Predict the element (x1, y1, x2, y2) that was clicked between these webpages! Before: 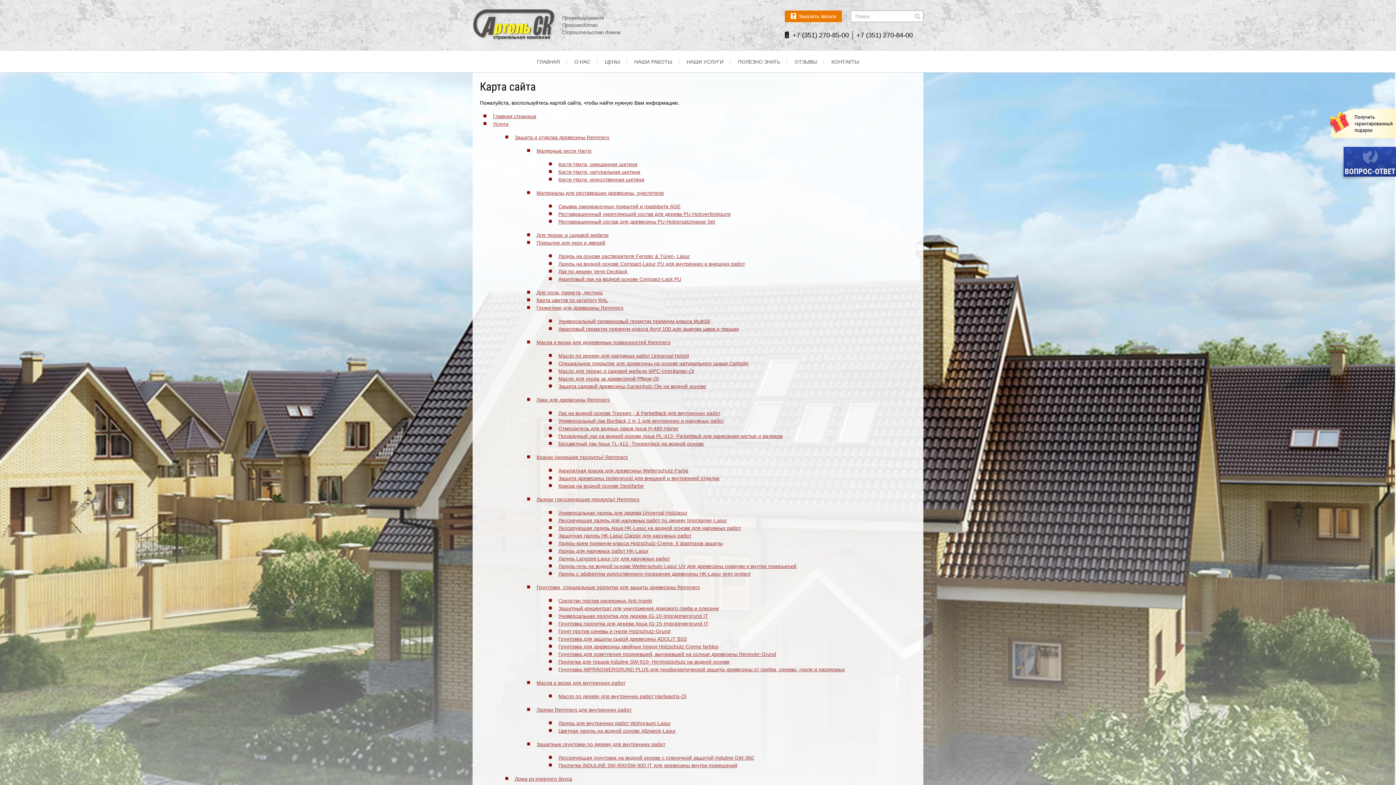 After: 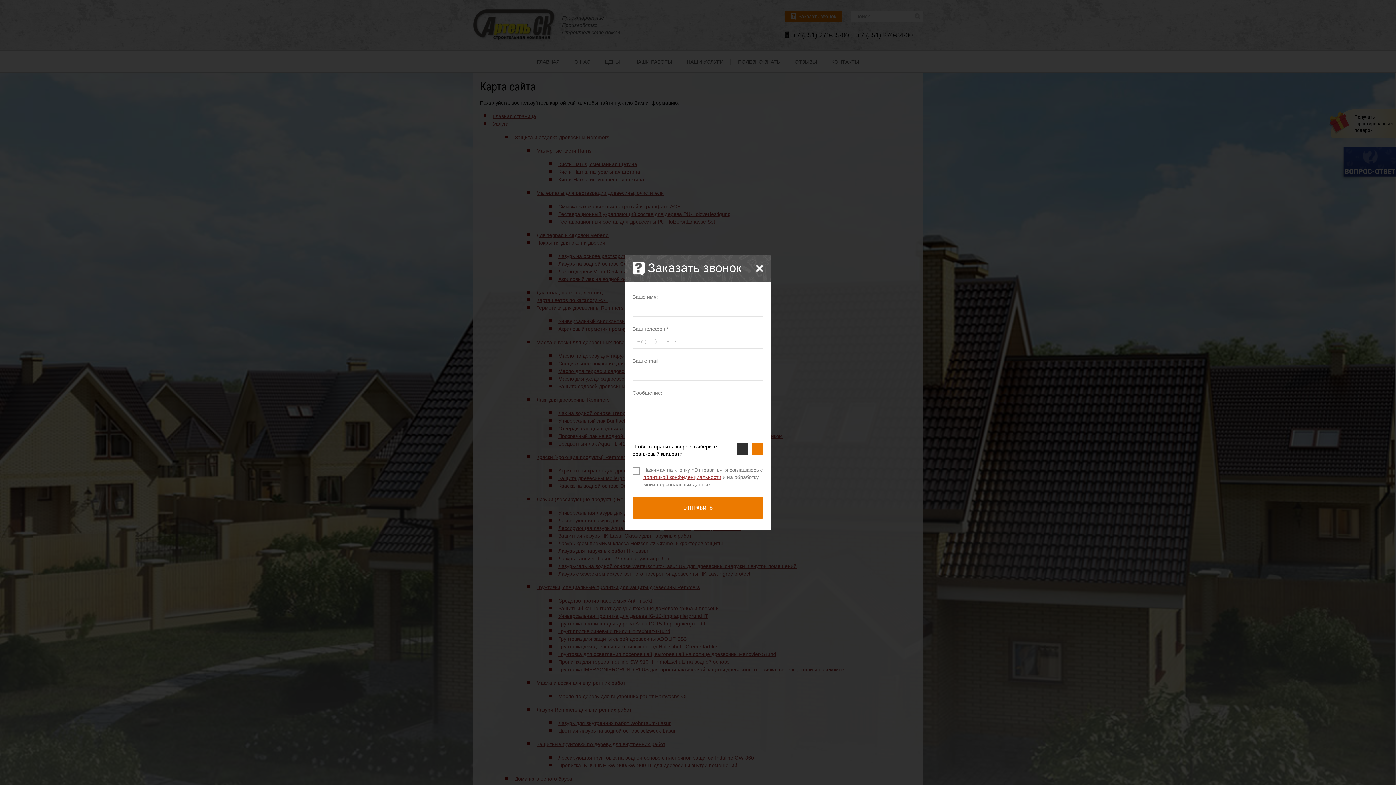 Action: label: Заказать звонок bbox: (785, 10, 842, 22)